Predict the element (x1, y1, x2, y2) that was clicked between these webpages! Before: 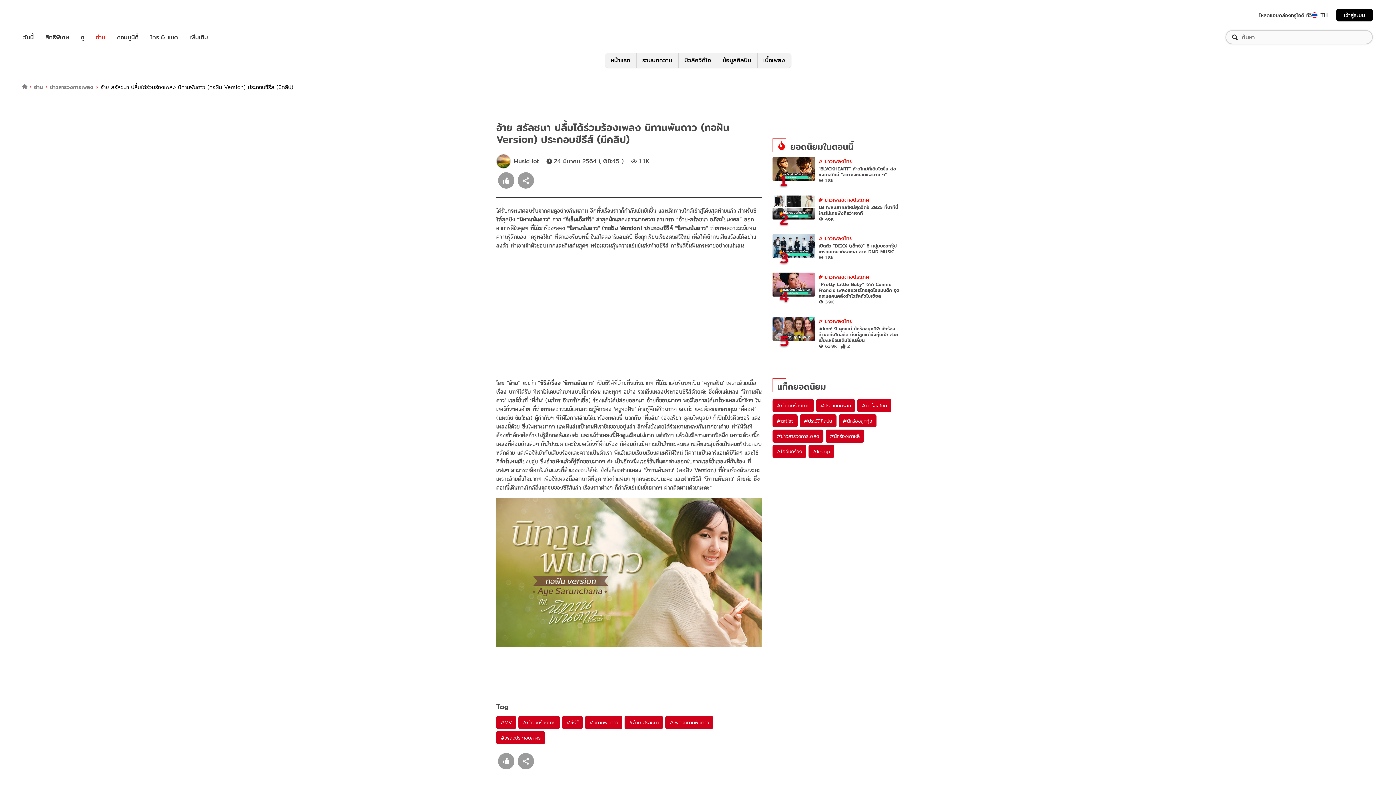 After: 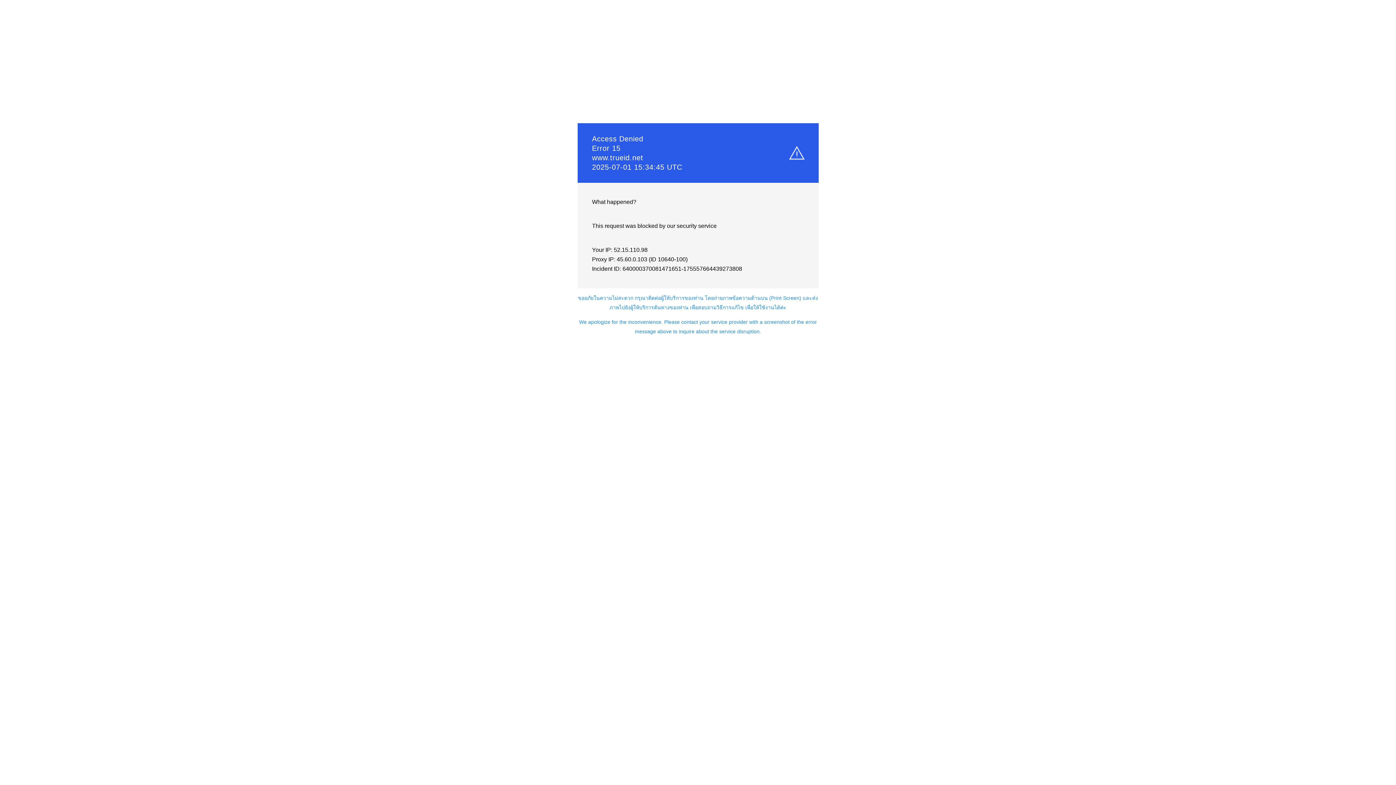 Action: bbox: (23, 8, 66, 21) label: TrueID